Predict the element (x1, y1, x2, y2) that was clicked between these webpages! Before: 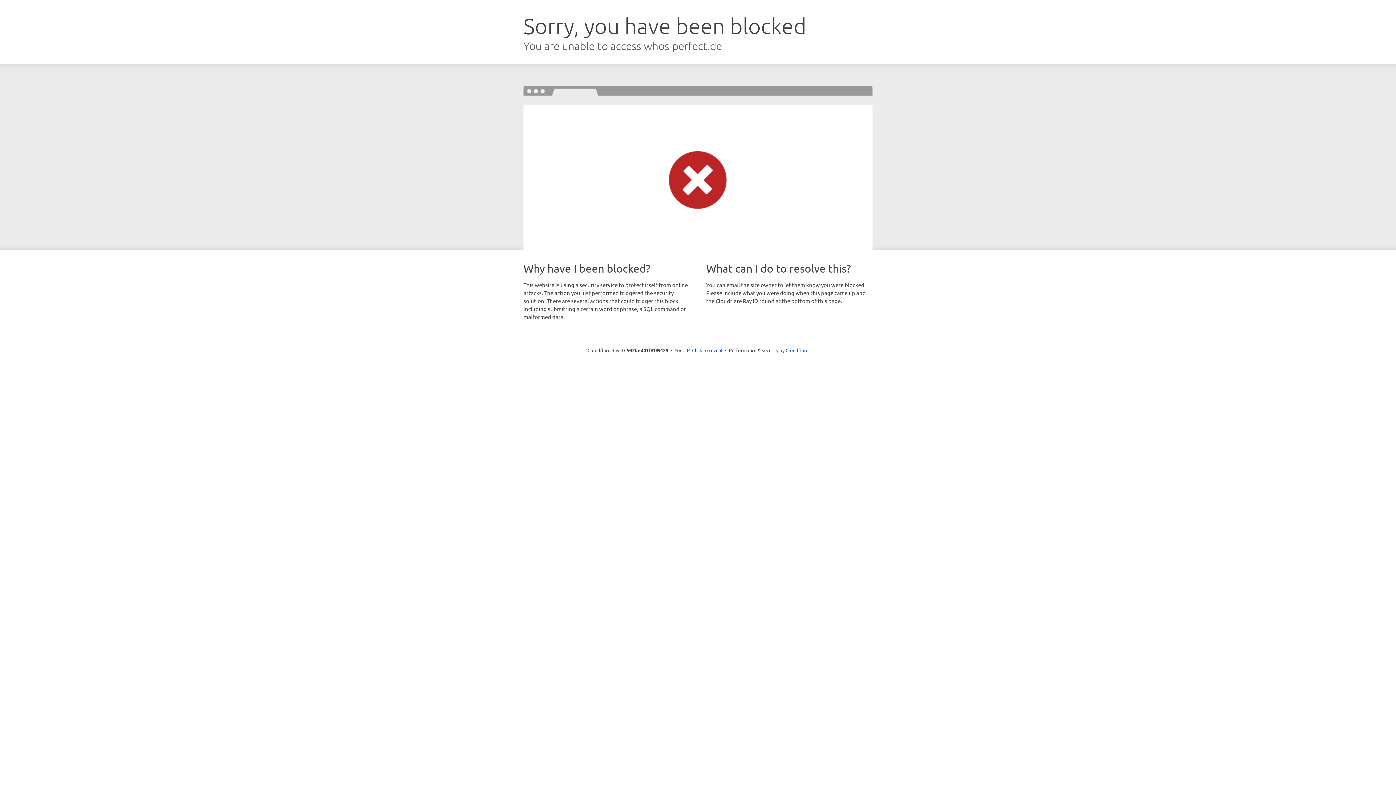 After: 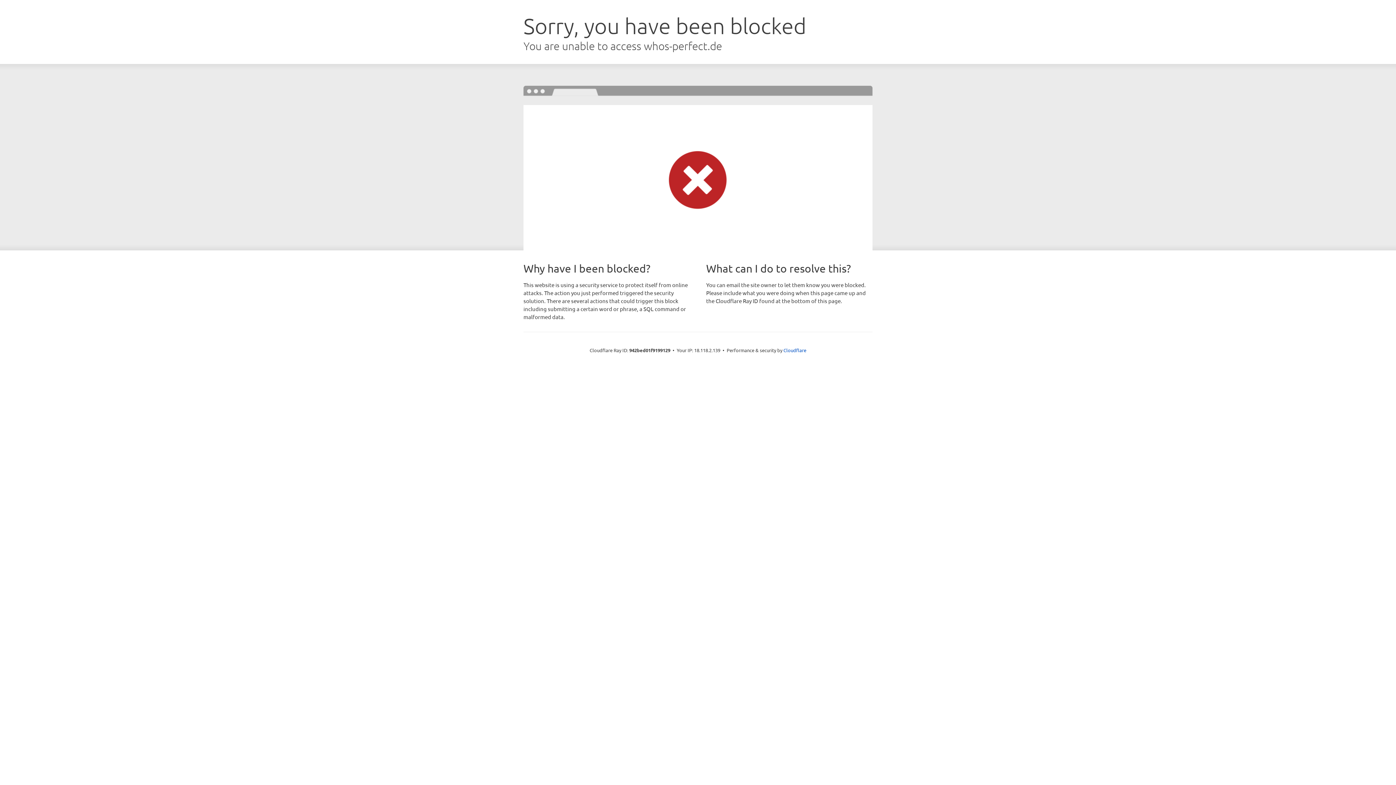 Action: bbox: (692, 346, 722, 353) label: Click to reveal